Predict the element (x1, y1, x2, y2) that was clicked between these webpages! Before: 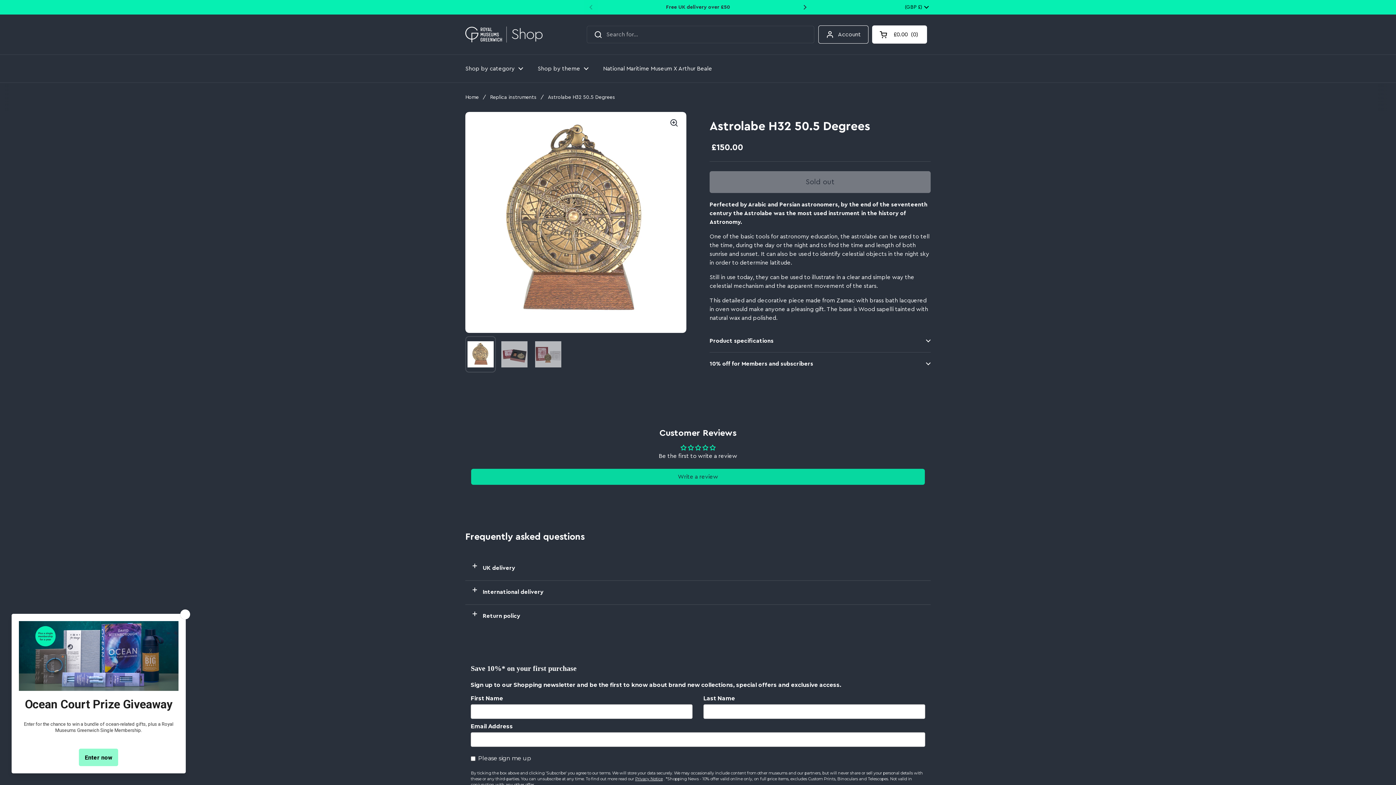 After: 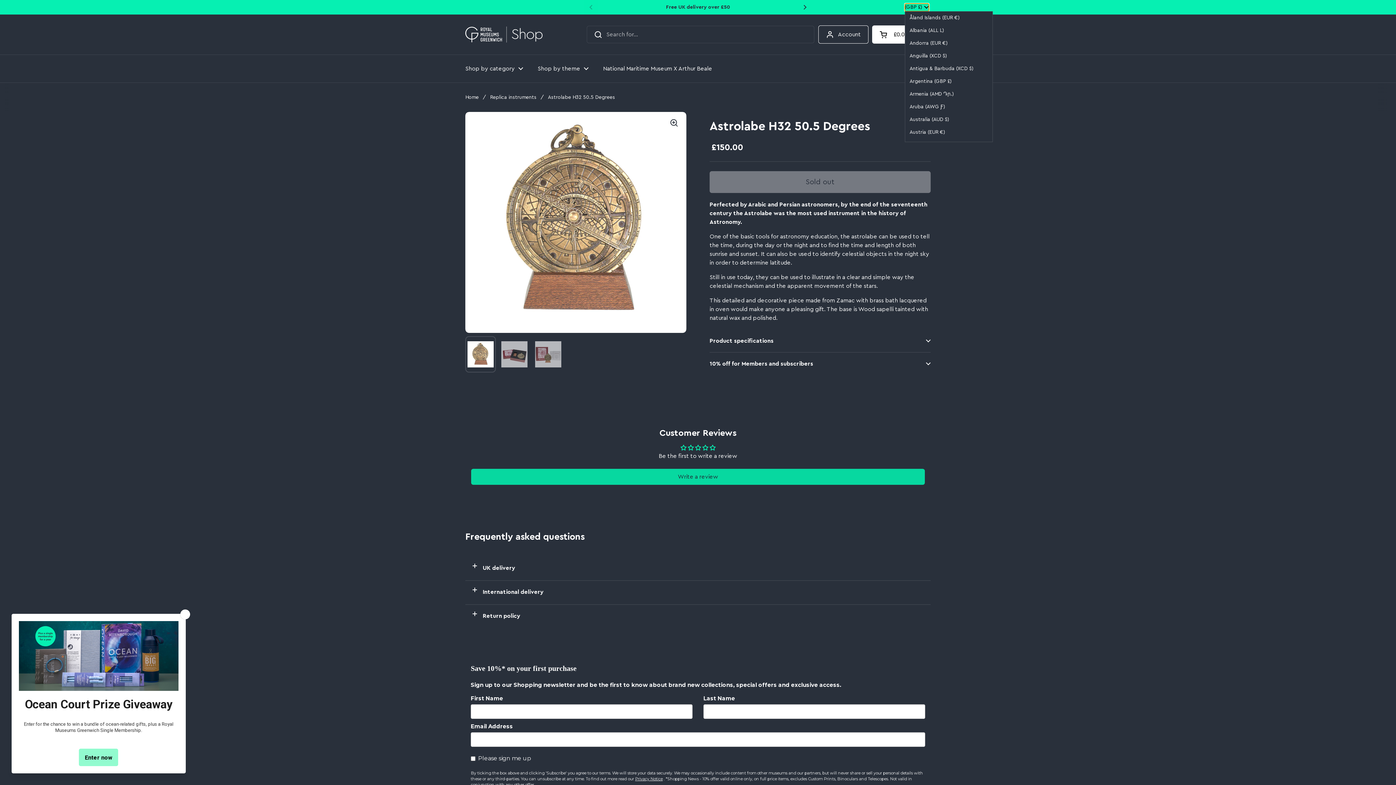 Action: bbox: (905, 3, 929, 11) label: (GBP £)